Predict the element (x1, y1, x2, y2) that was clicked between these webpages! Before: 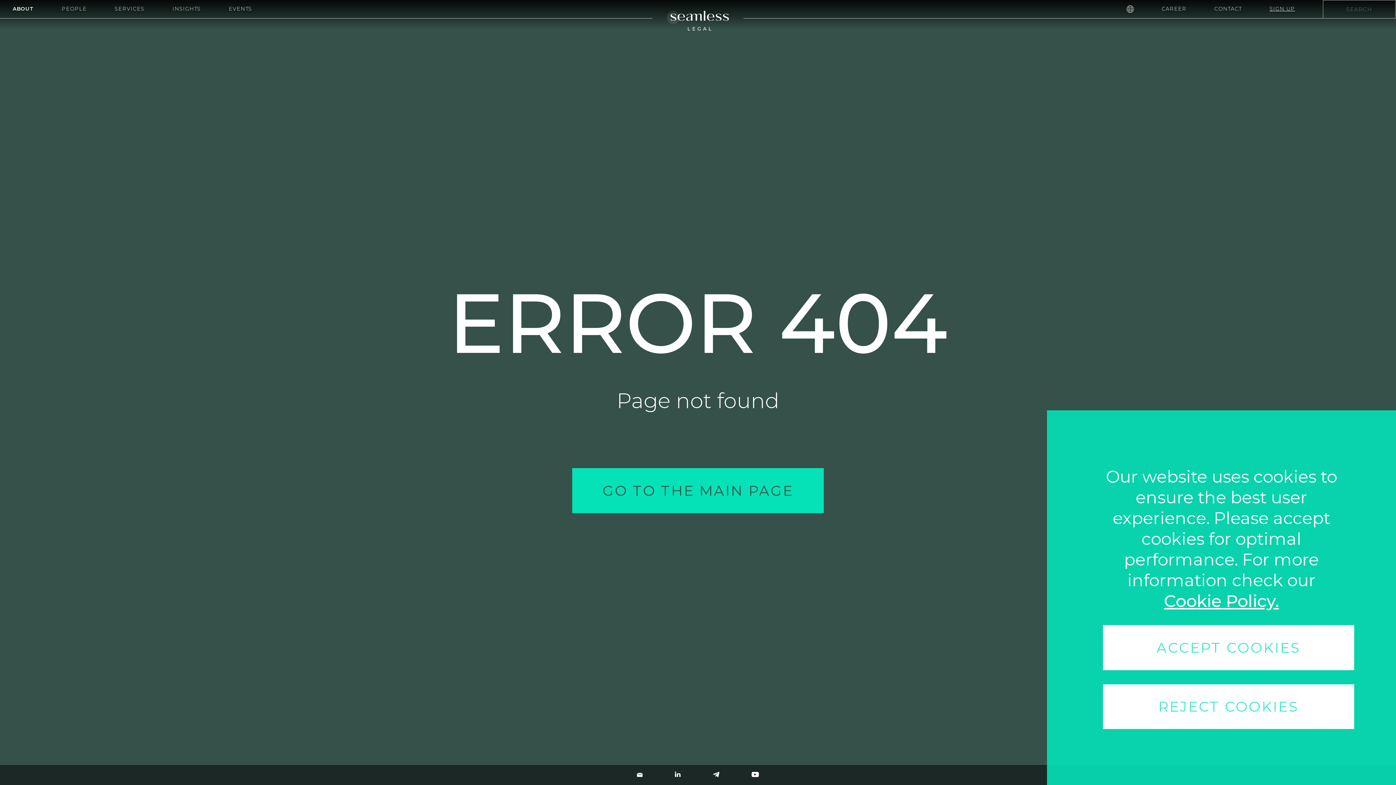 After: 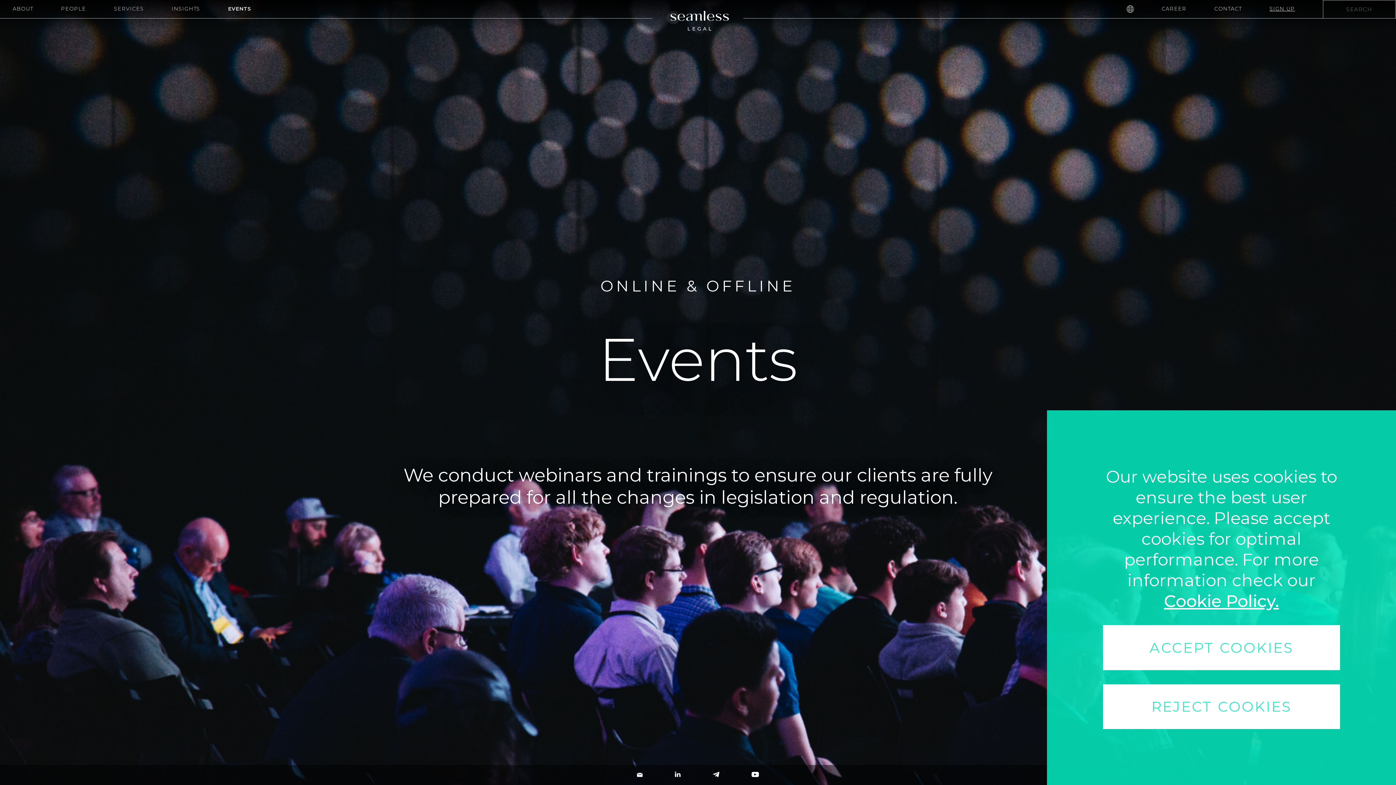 Action: bbox: (228, 5, 252, 12) label: EVENTS